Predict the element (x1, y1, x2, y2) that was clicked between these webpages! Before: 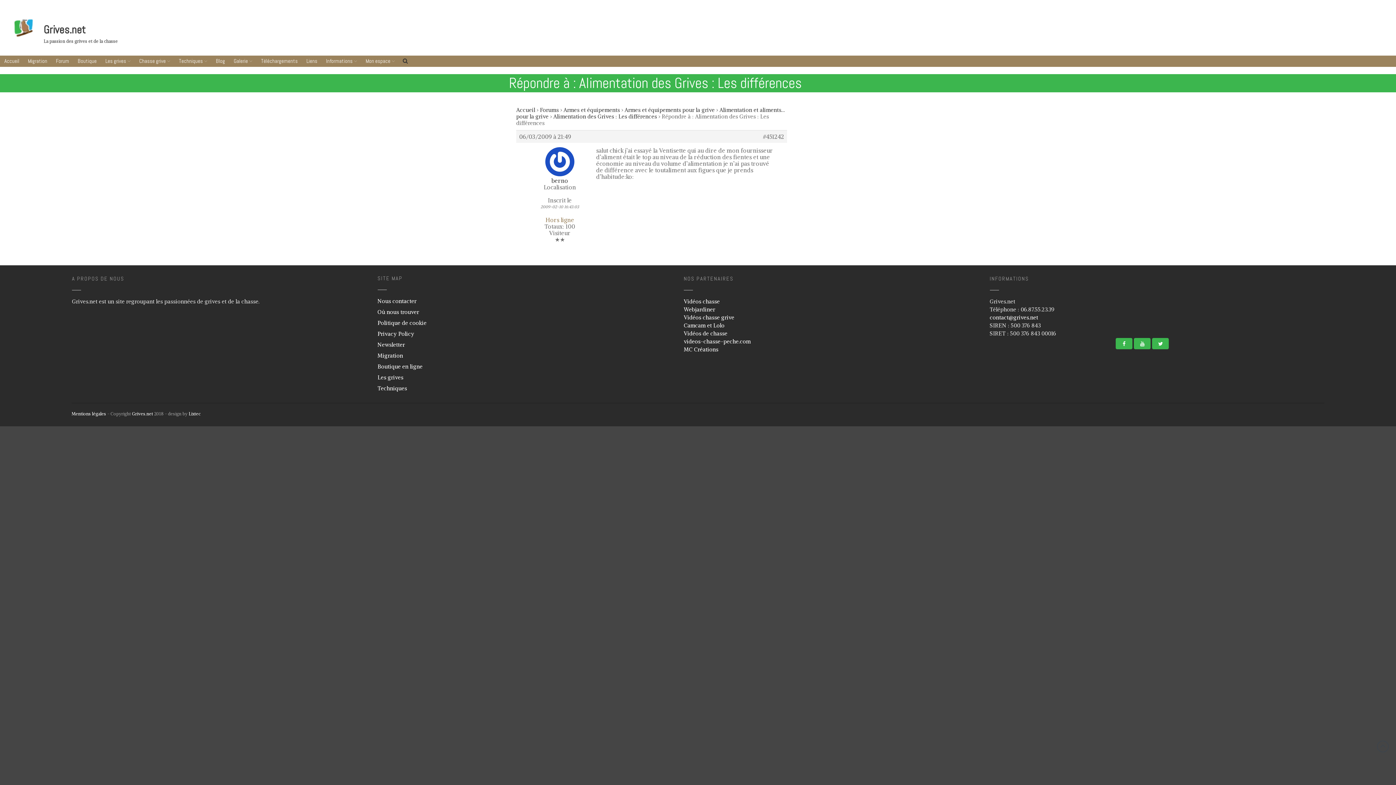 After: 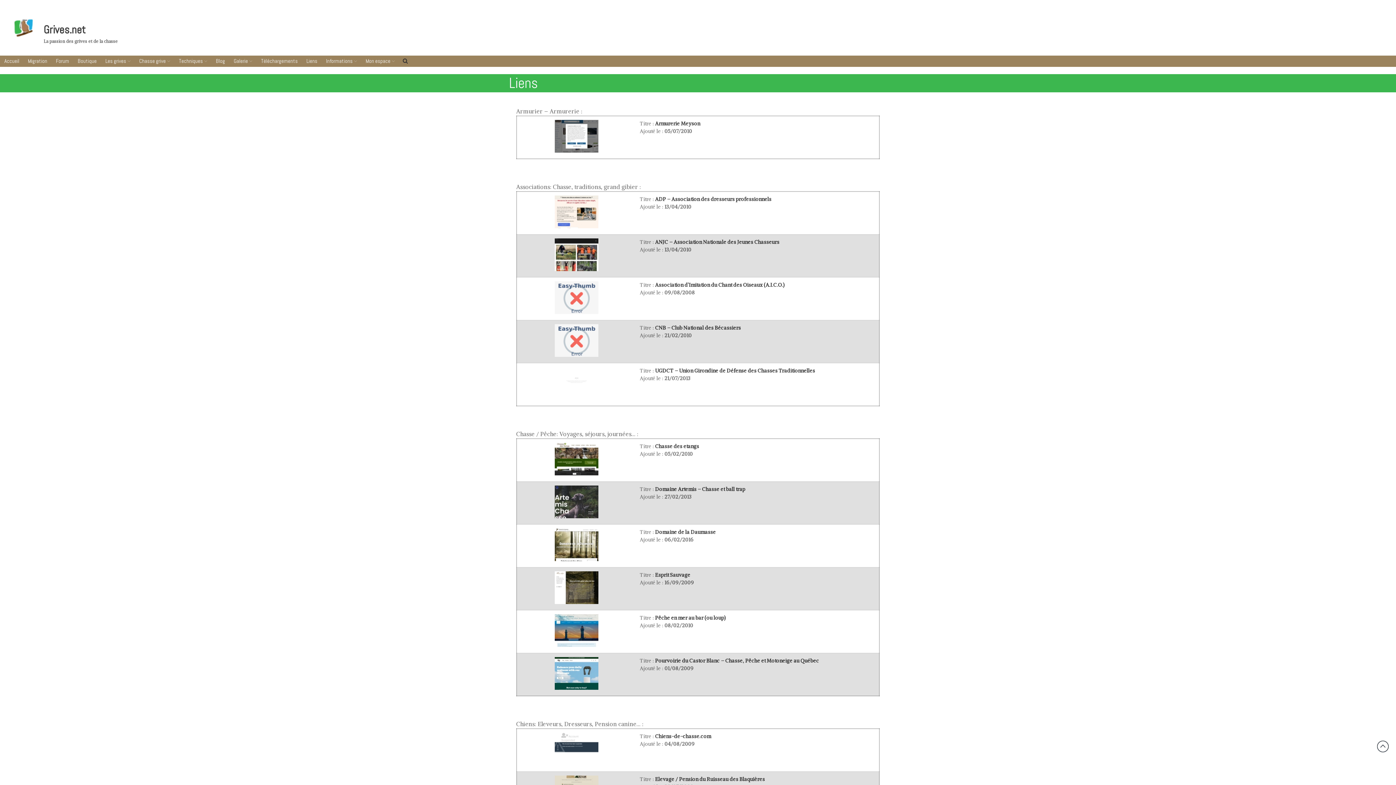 Action: label: Liens bbox: (1313, 469, 1392, 482)